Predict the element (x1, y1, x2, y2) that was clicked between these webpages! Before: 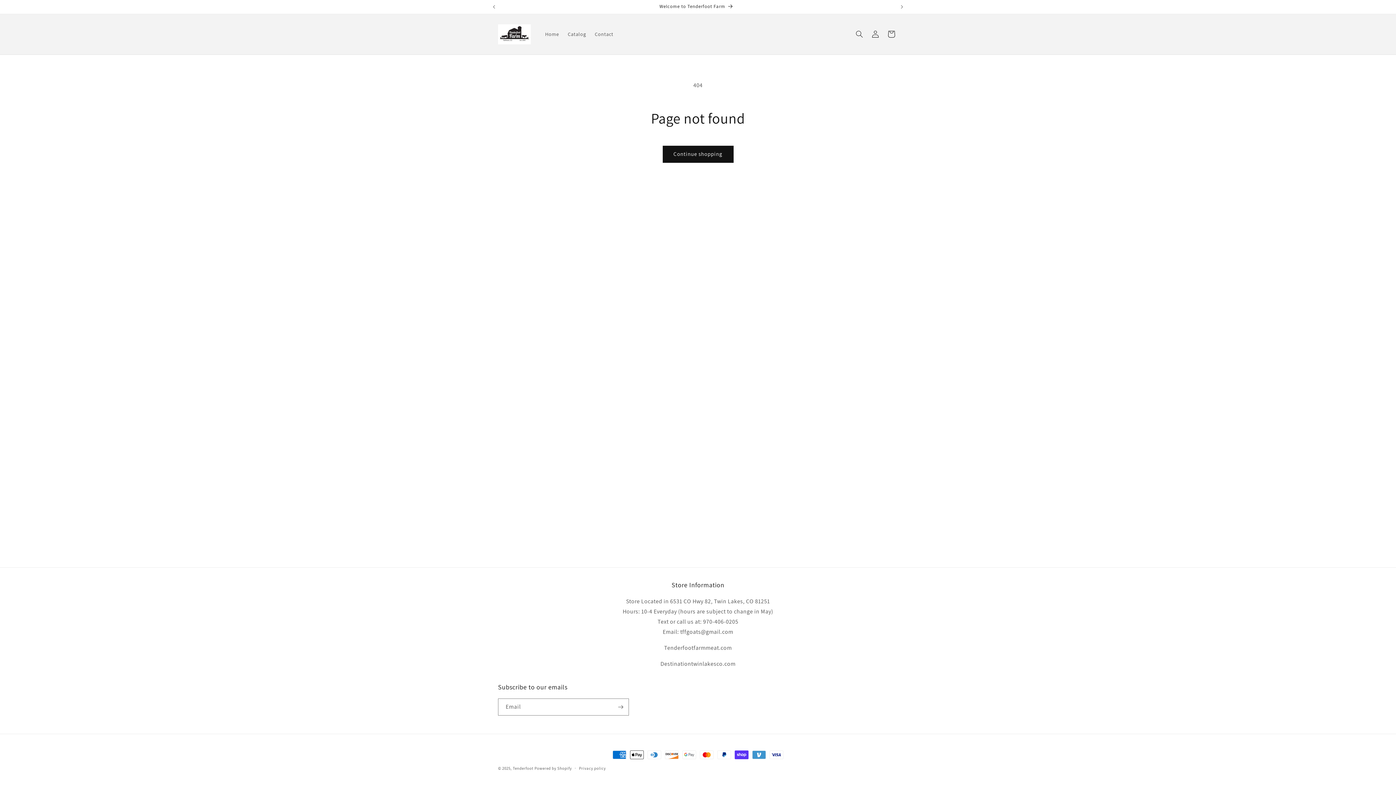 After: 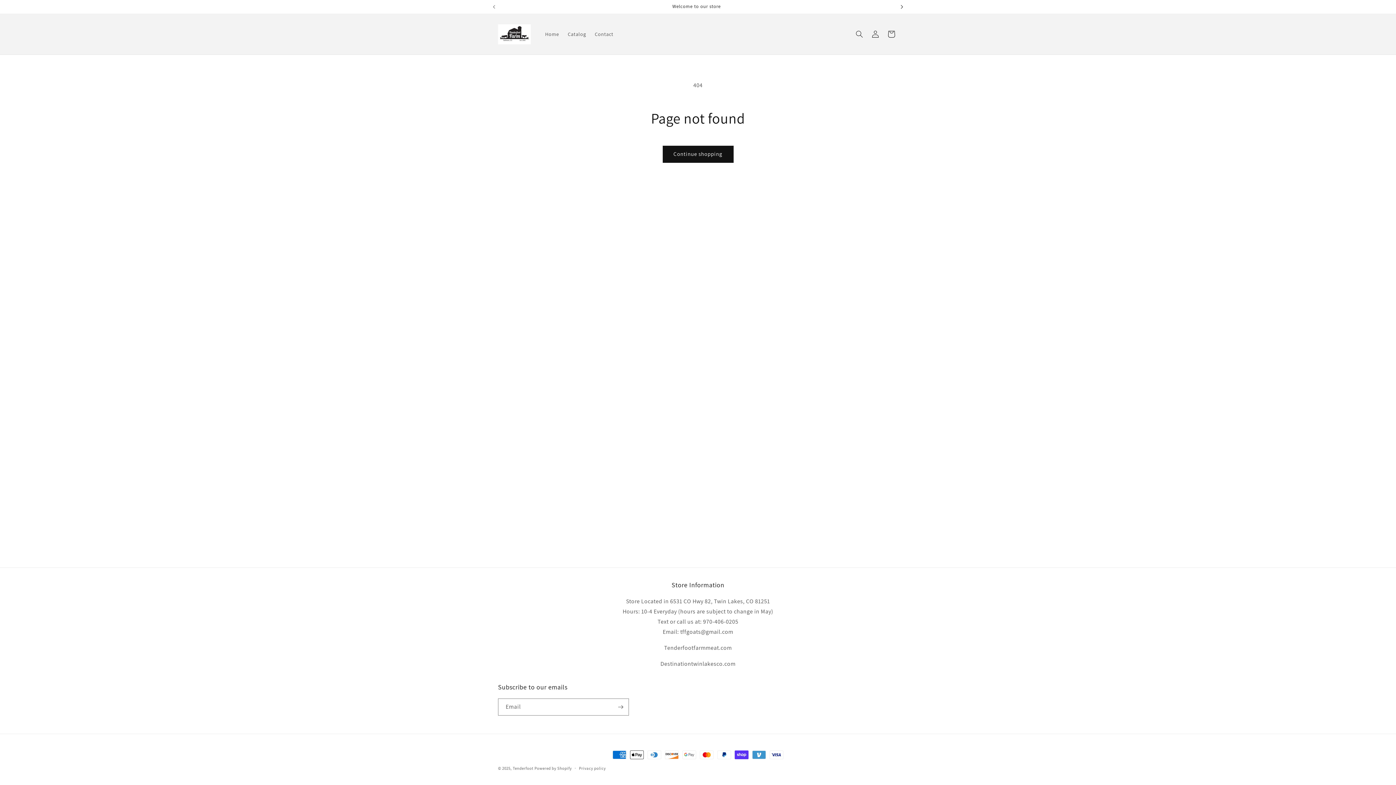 Action: bbox: (894, 0, 910, 13) label: Next announcement